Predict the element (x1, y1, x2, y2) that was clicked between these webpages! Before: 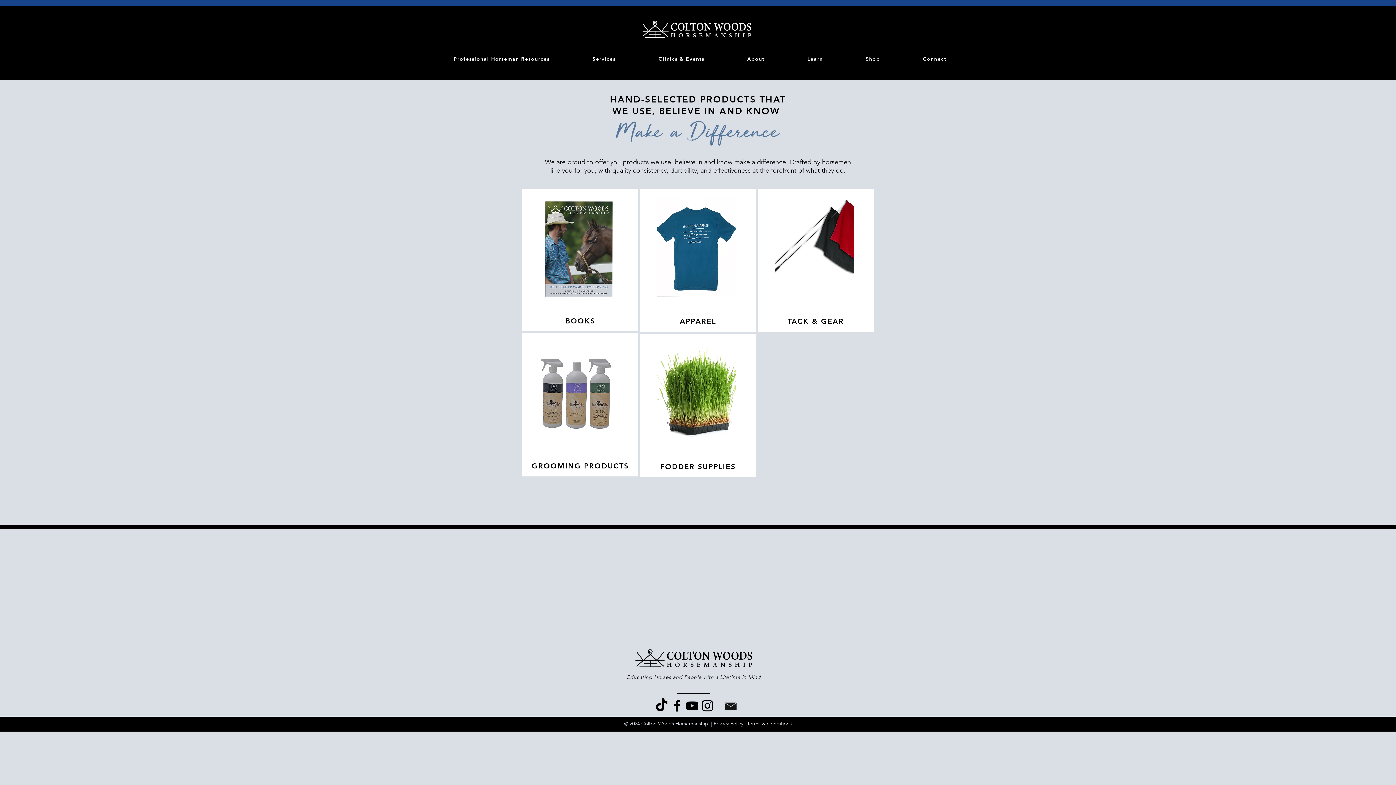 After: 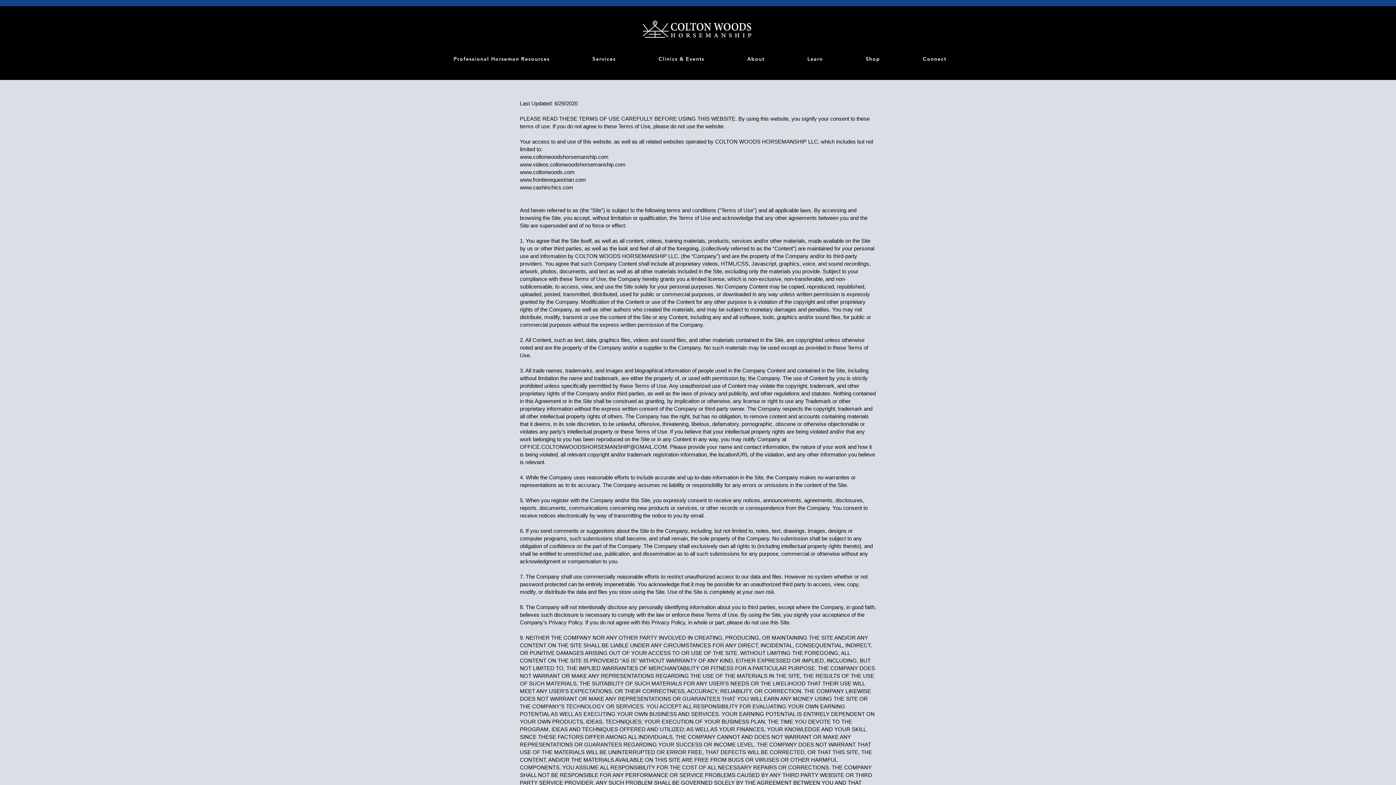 Action: label: Terms & Conditions bbox: (747, 720, 792, 727)